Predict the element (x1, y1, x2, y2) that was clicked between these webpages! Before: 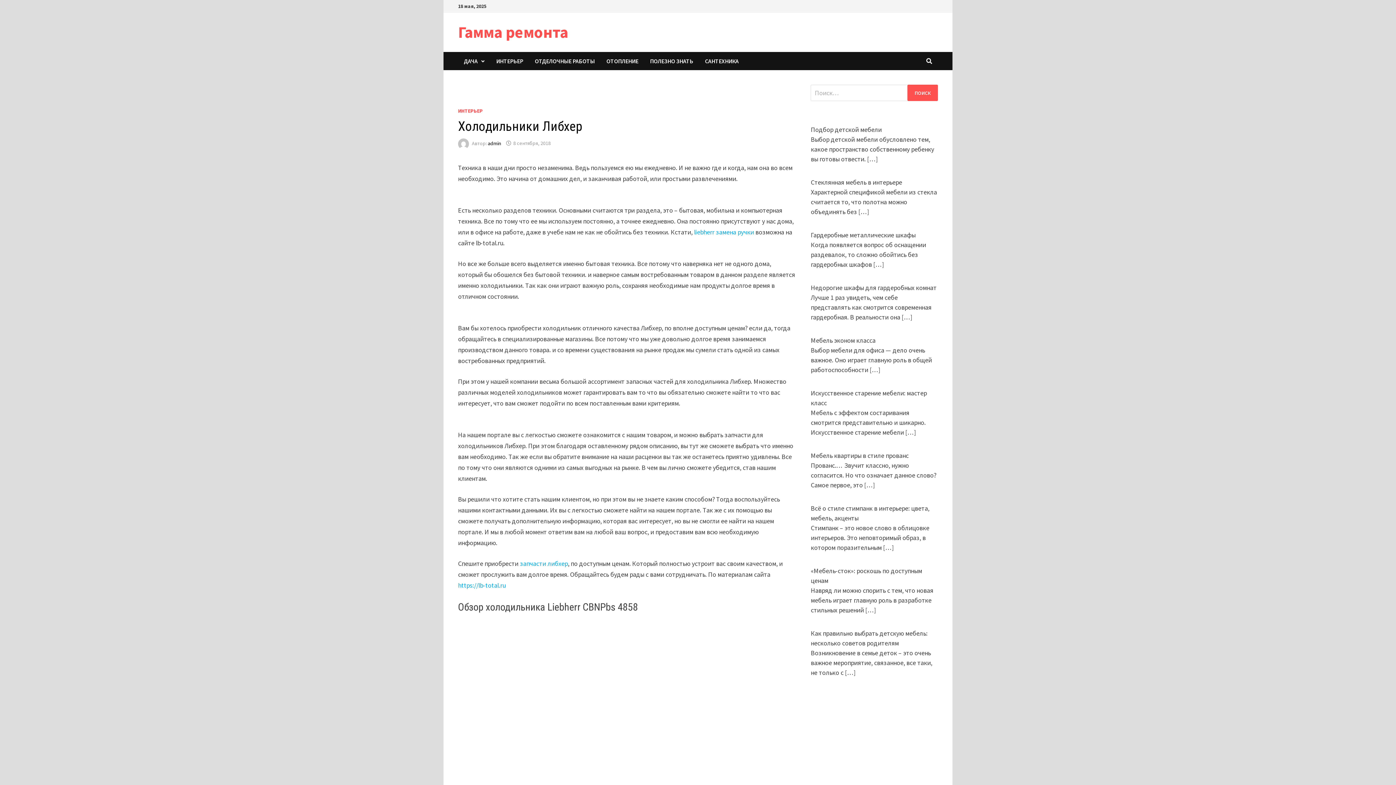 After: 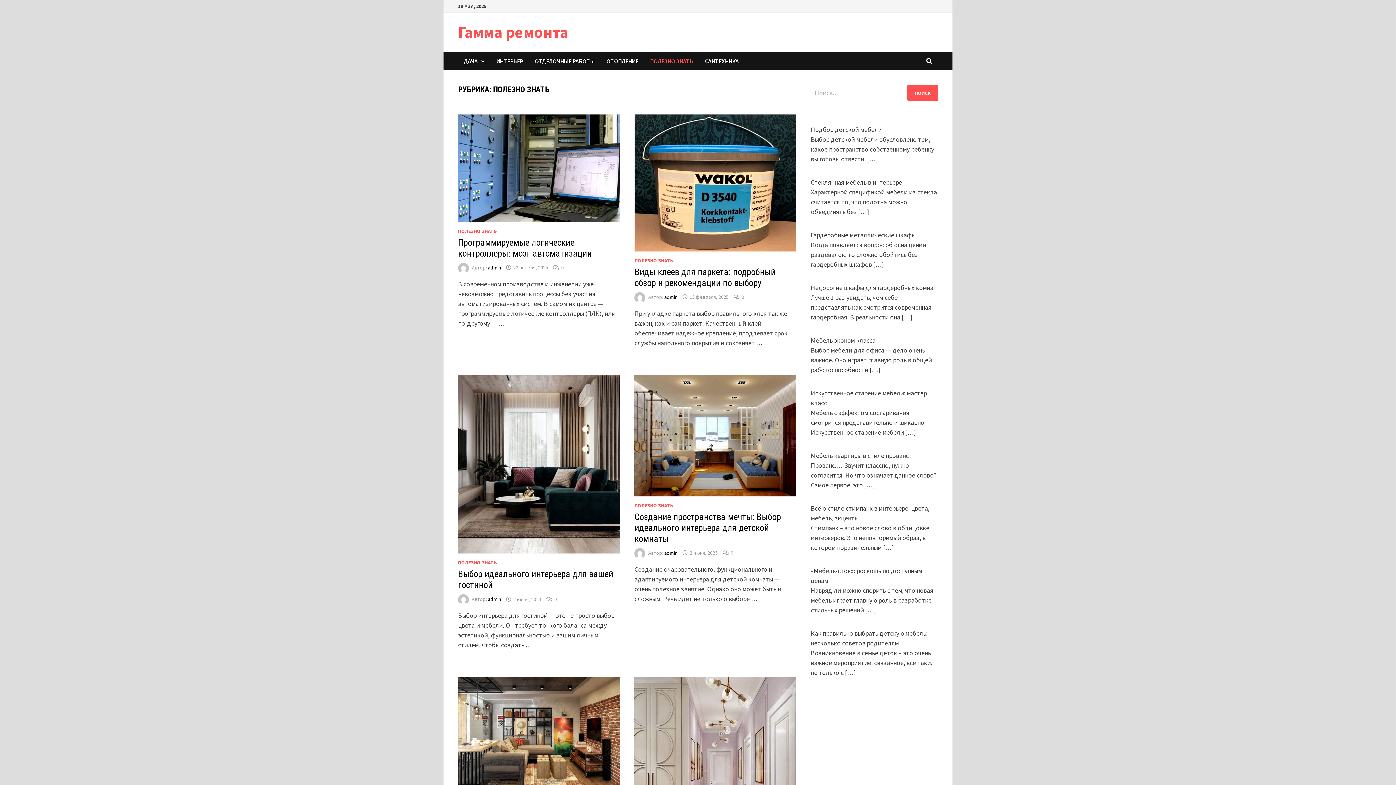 Action: label: ПОЛЕЗНО ЗНАТЬ bbox: (644, 52, 699, 70)